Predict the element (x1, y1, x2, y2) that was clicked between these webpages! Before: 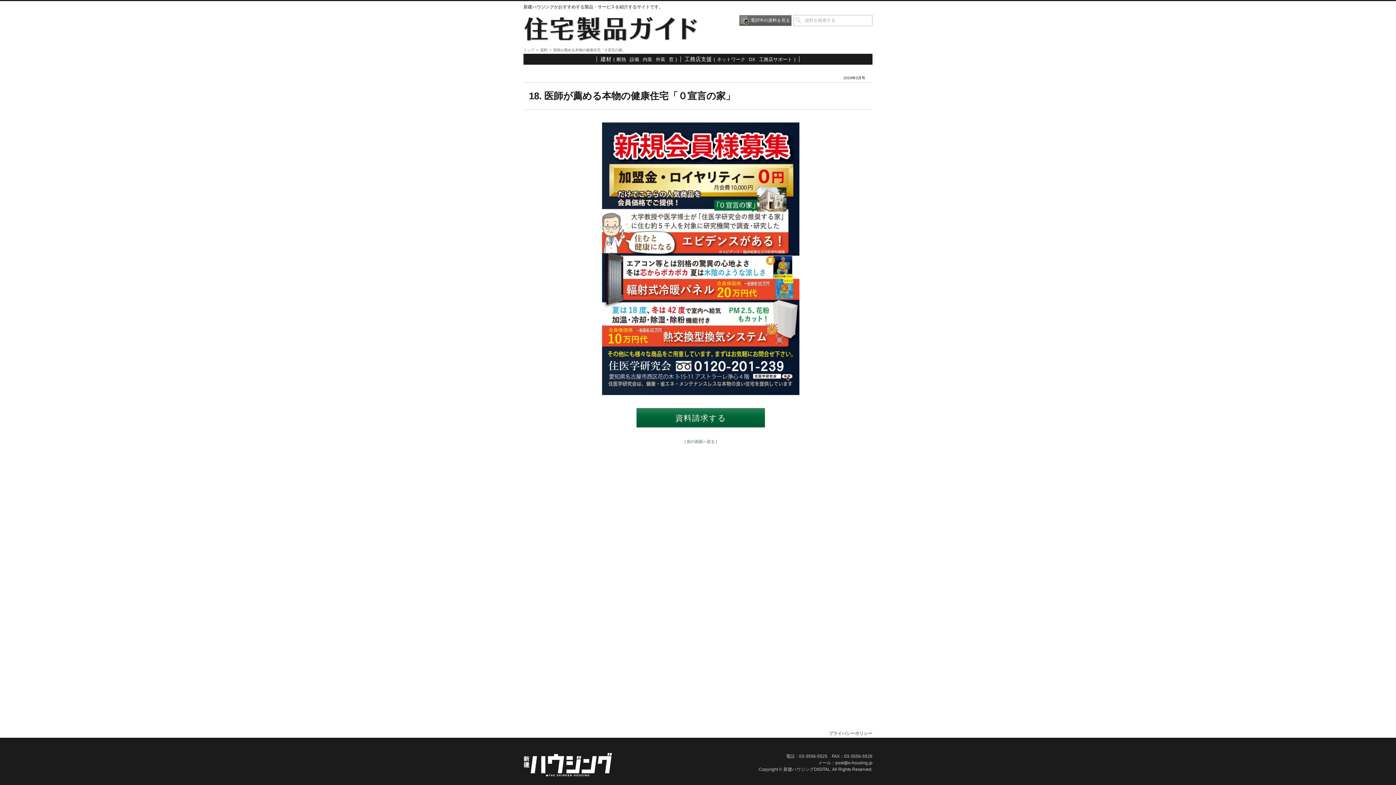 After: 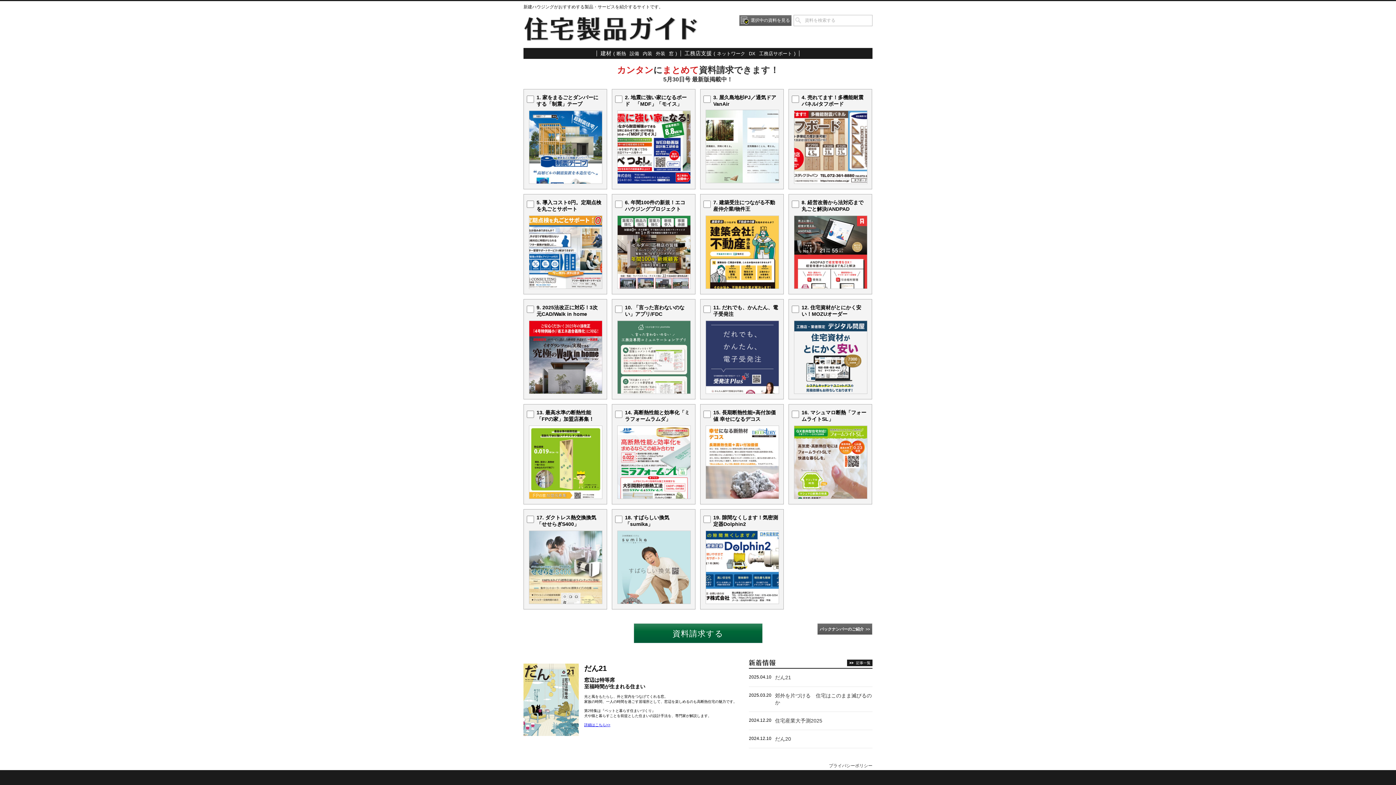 Action: bbox: (523, 38, 698, 42)